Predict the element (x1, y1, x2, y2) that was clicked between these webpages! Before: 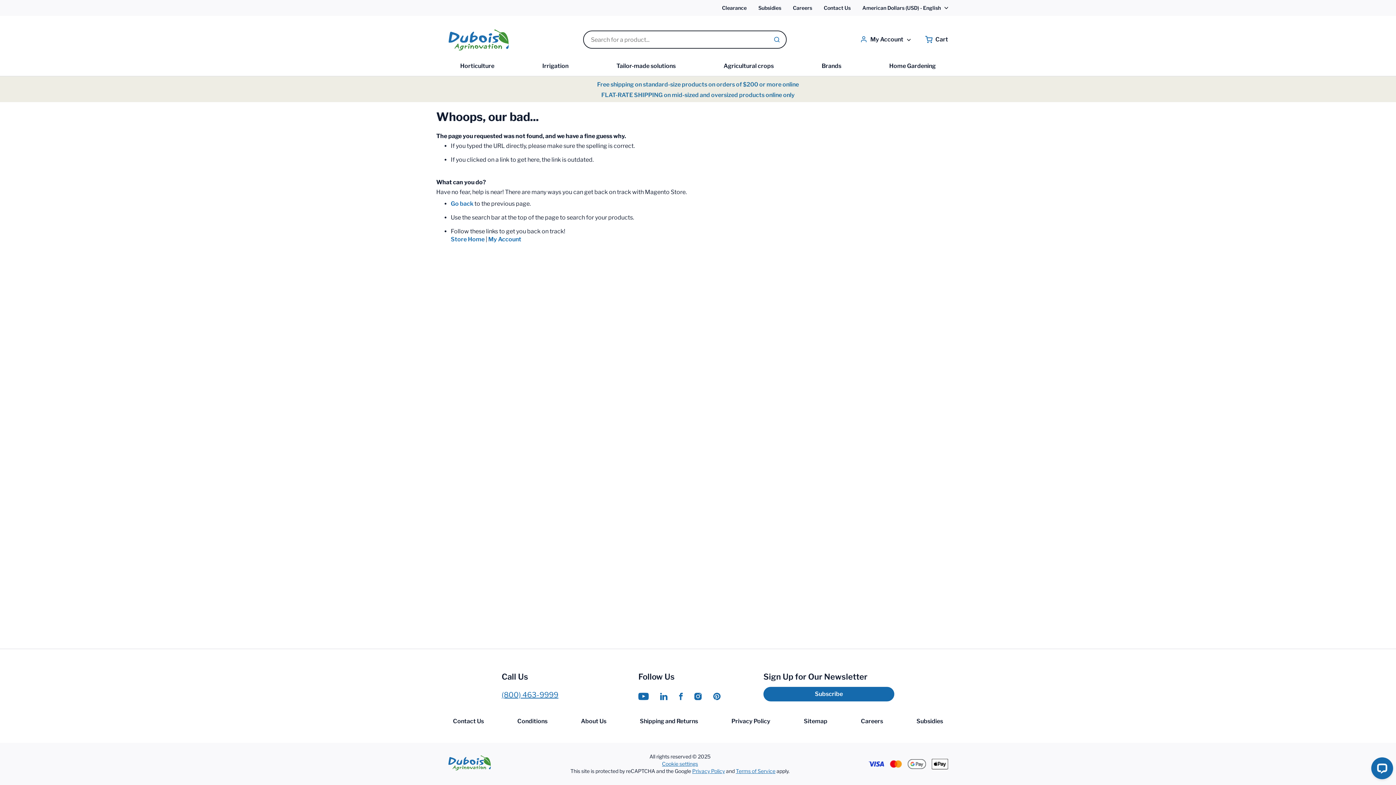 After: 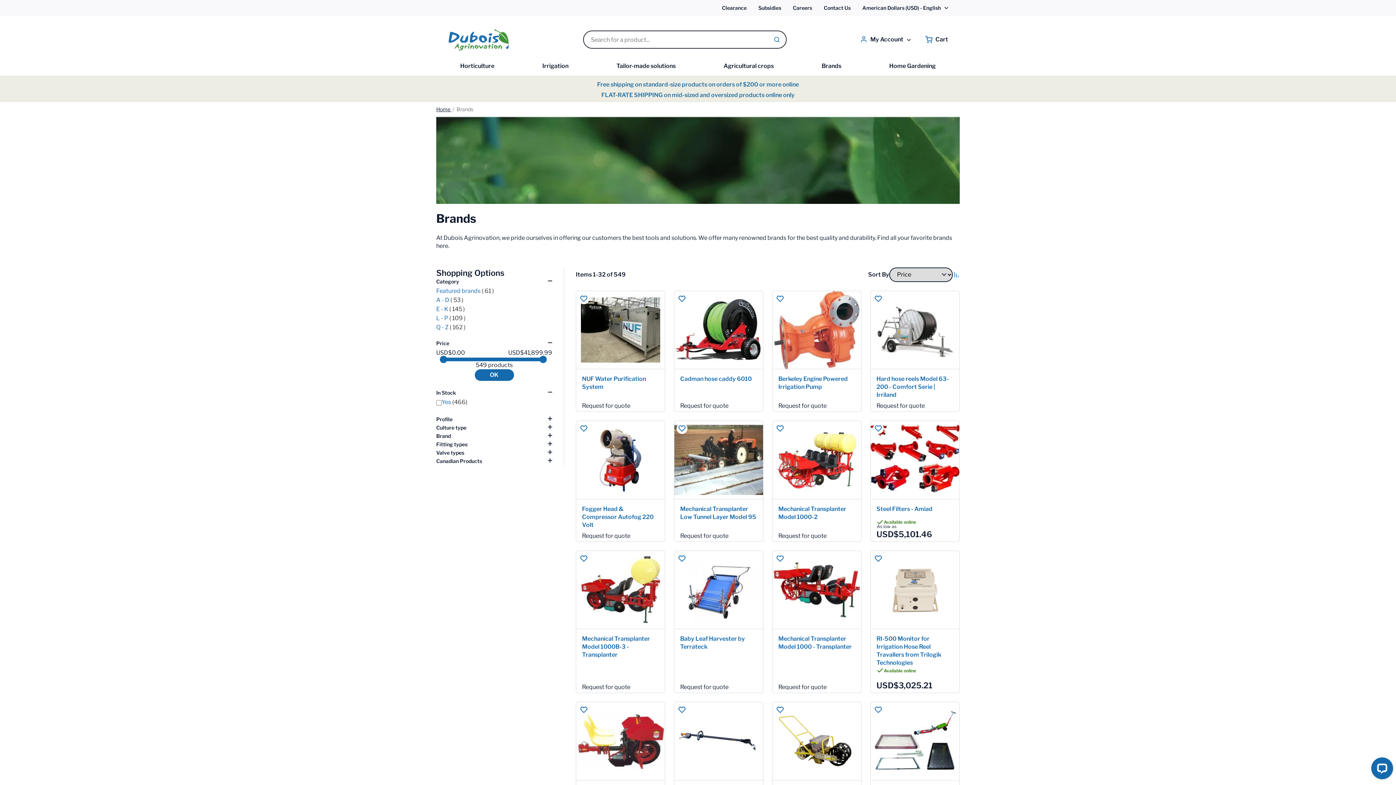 Action: bbox: (821, 62, 841, 70) label: Brands